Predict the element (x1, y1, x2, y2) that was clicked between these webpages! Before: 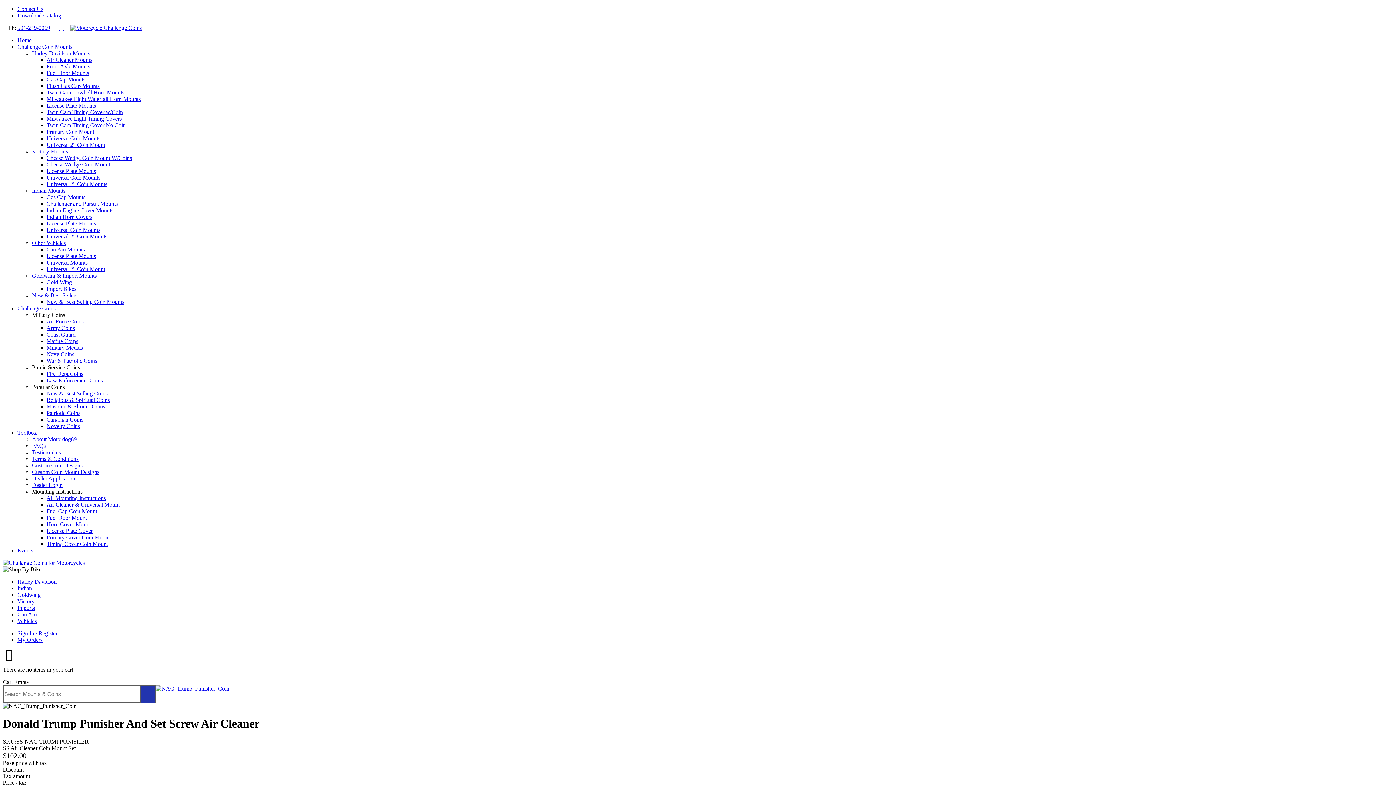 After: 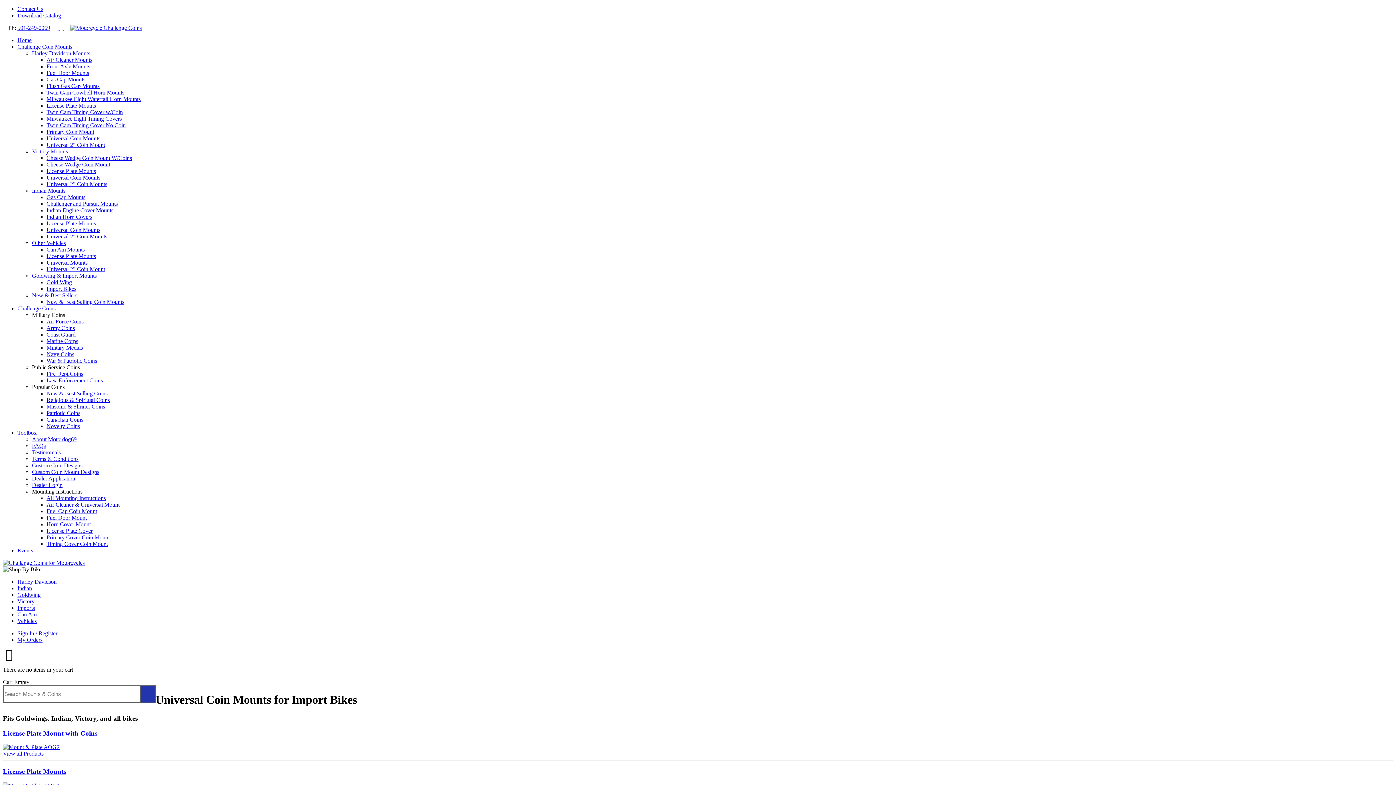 Action: bbox: (46, 285, 76, 292) label: Import Bikes